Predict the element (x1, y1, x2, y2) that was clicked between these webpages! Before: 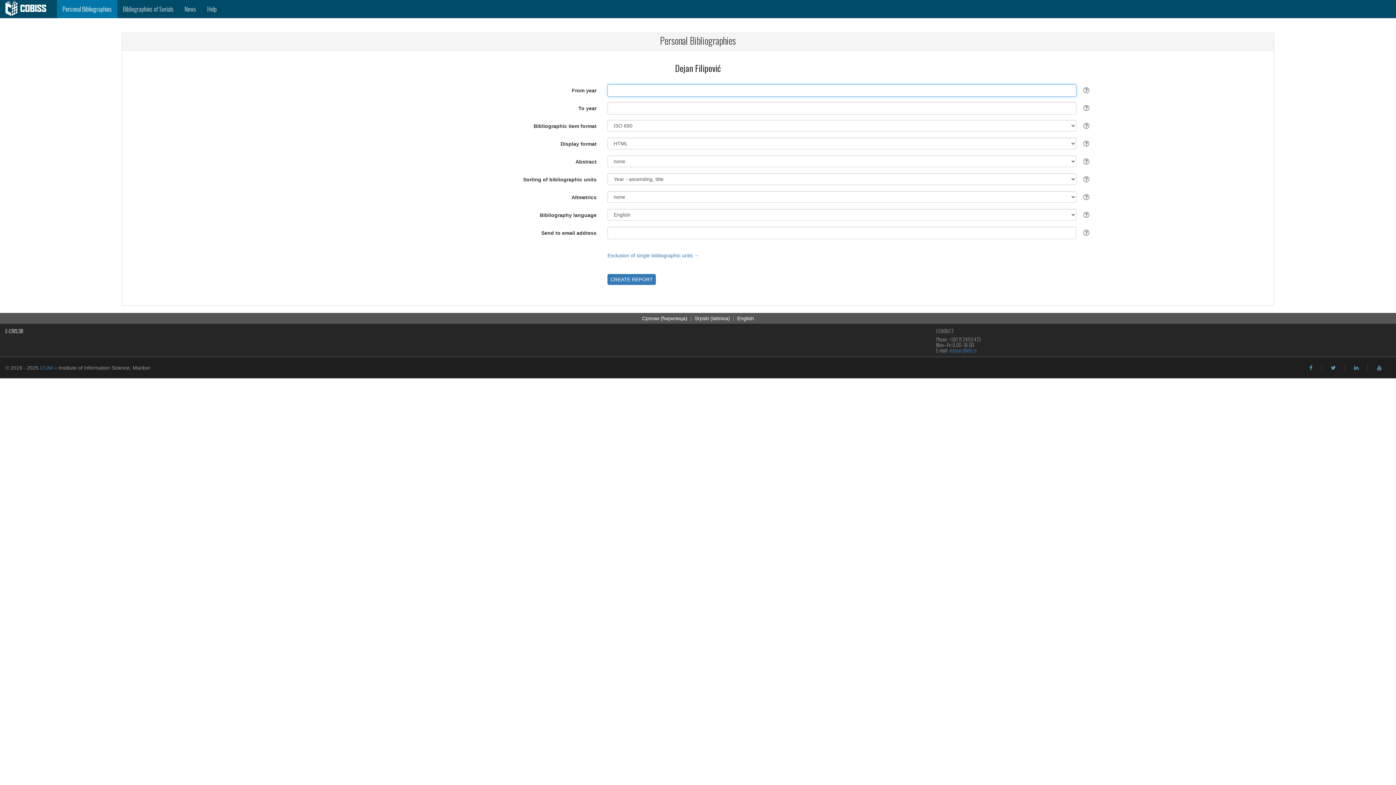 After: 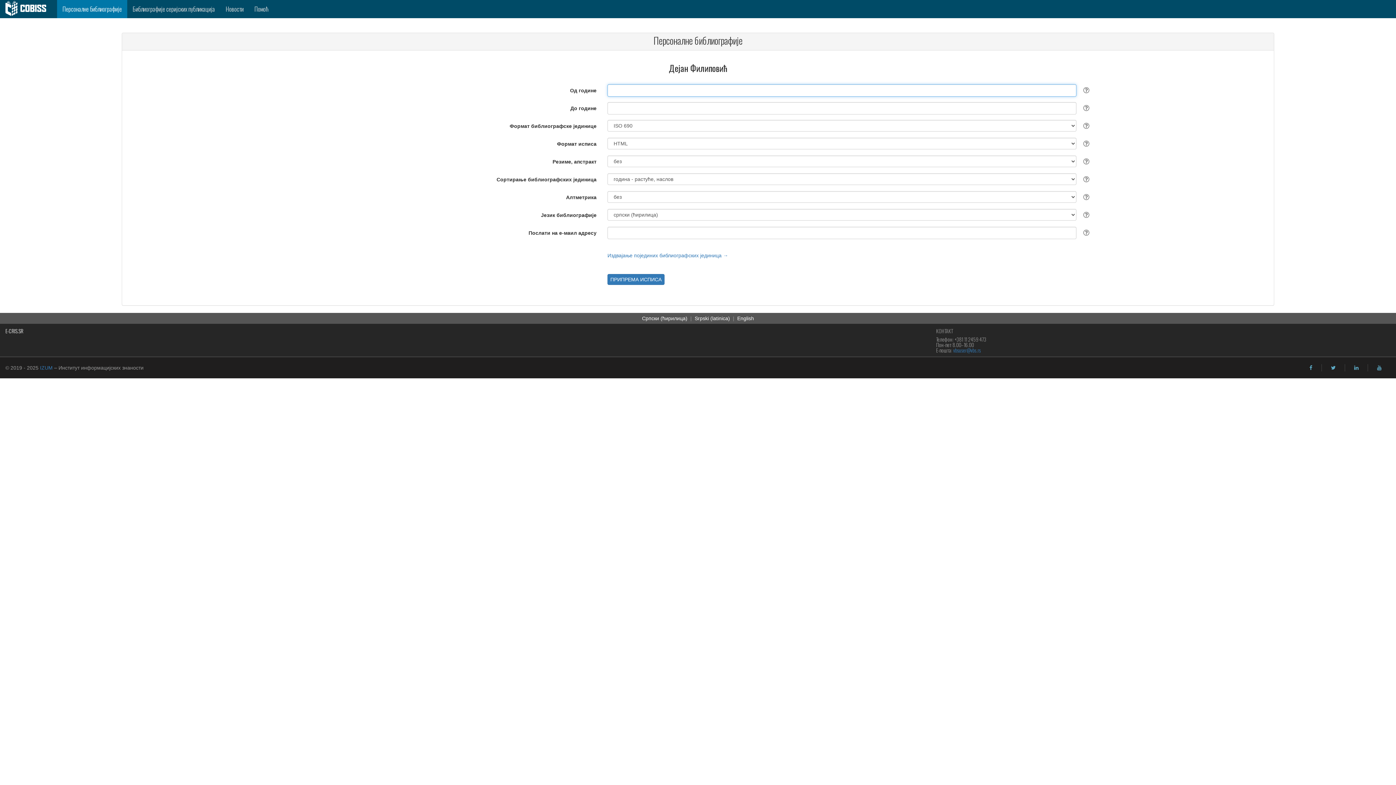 Action: label: Cрпски (ћирилица) bbox: (642, 315, 687, 321)